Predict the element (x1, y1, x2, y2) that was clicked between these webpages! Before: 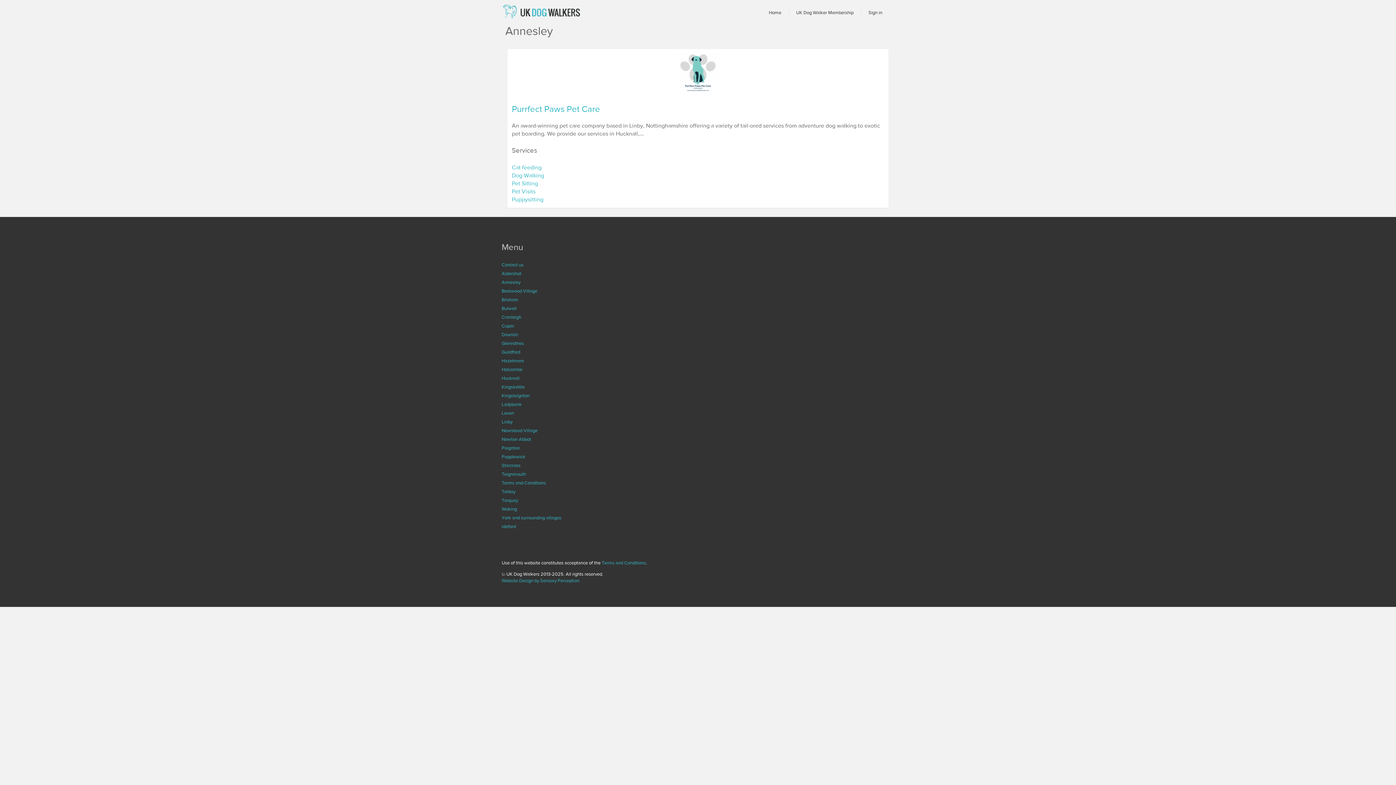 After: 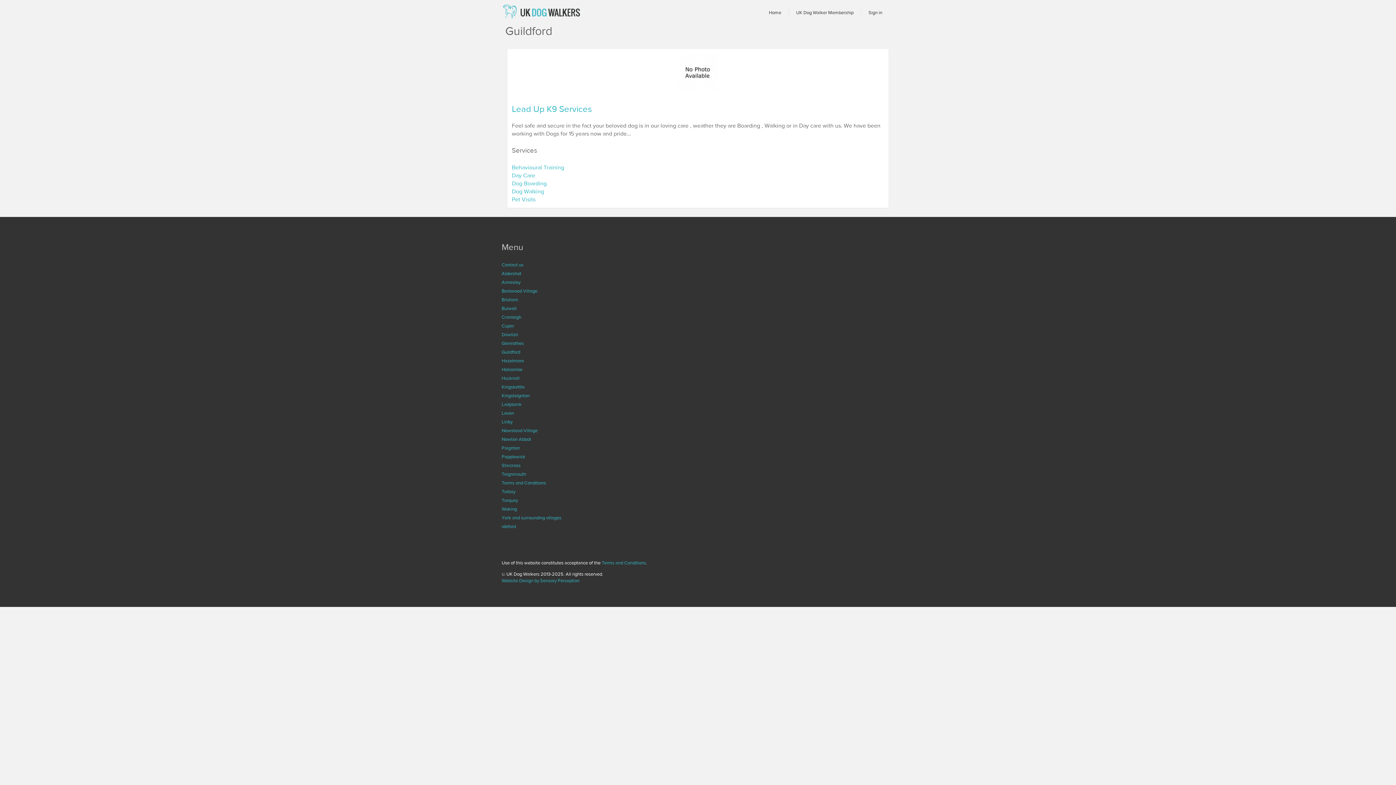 Action: label: Guildford bbox: (501, 349, 520, 355)